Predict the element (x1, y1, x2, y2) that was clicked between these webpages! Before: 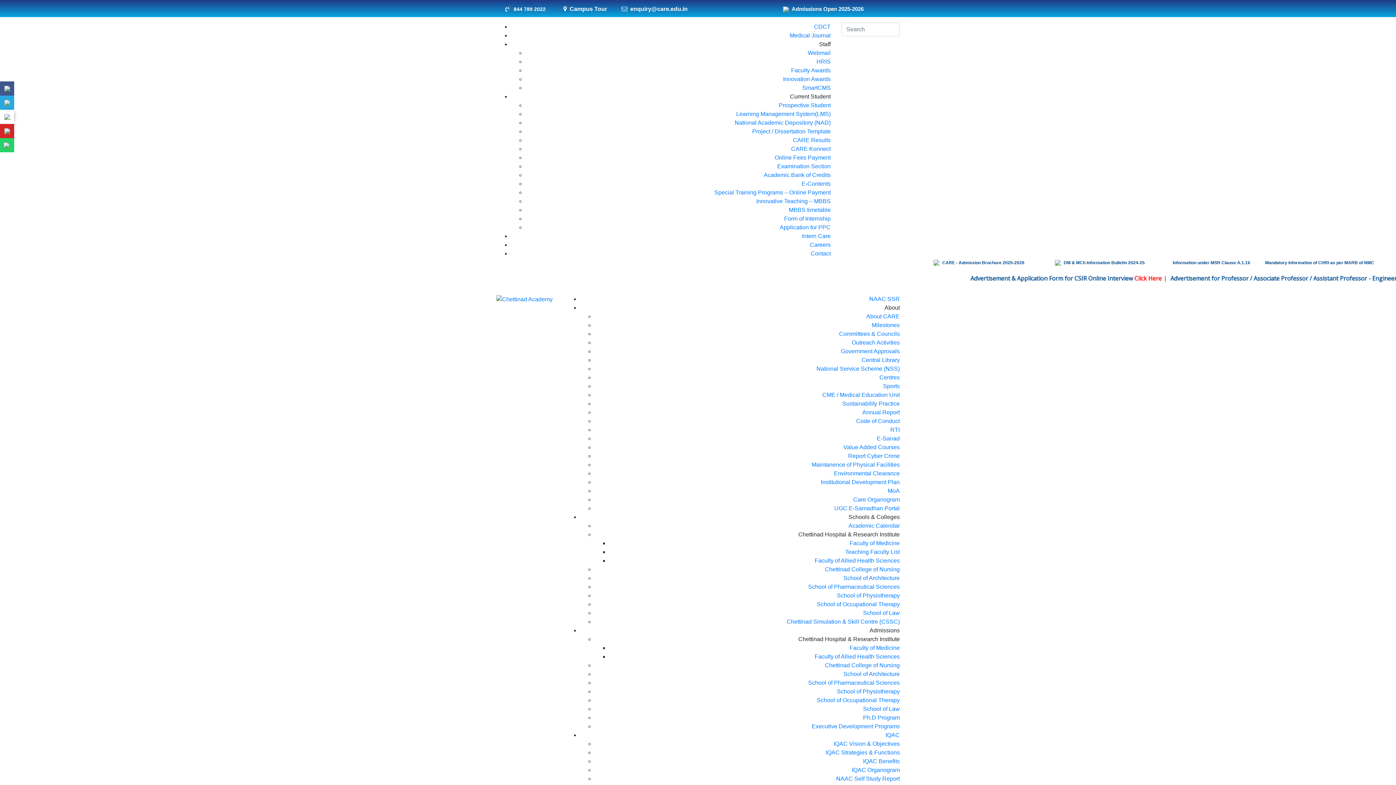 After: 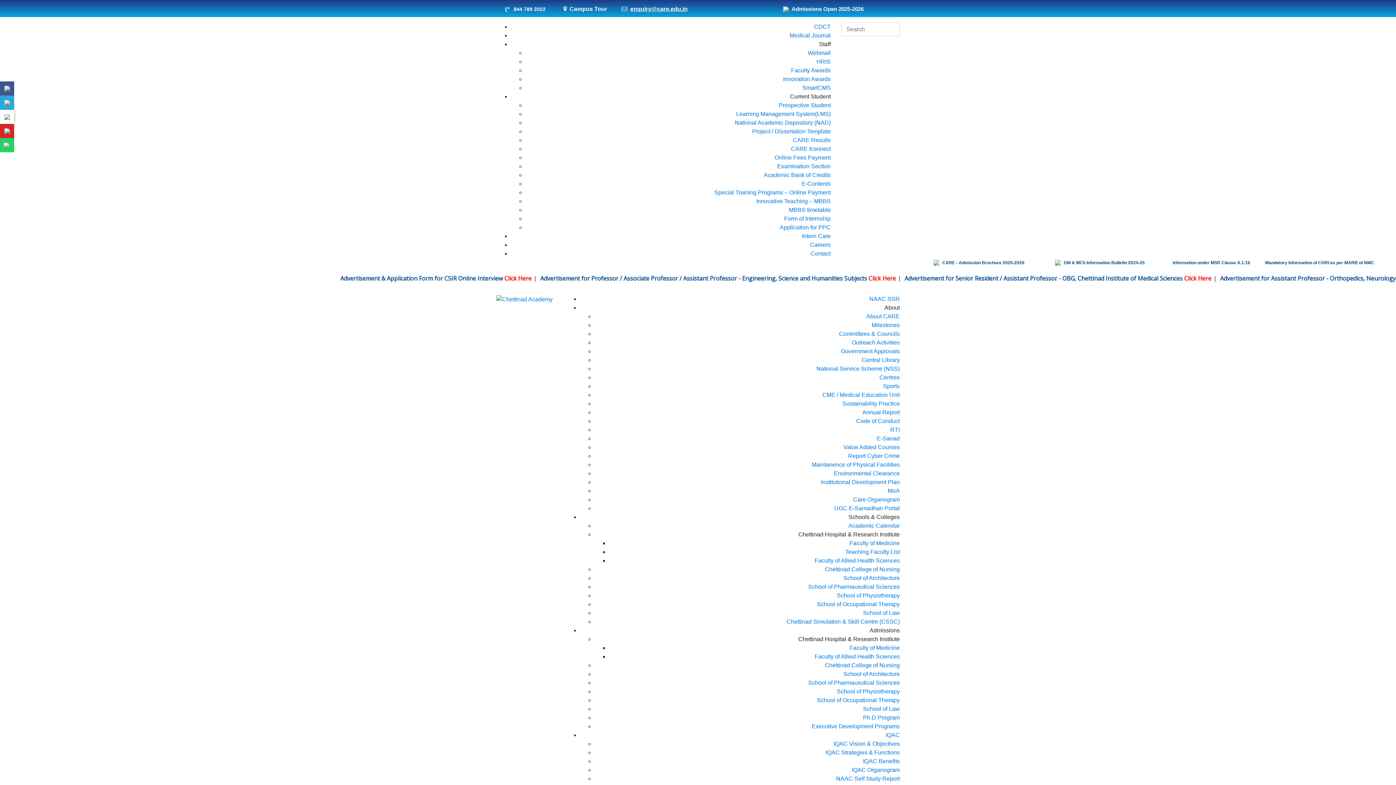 Action: label: enquiry@care.edu.in bbox: (630, 5, 687, 12)